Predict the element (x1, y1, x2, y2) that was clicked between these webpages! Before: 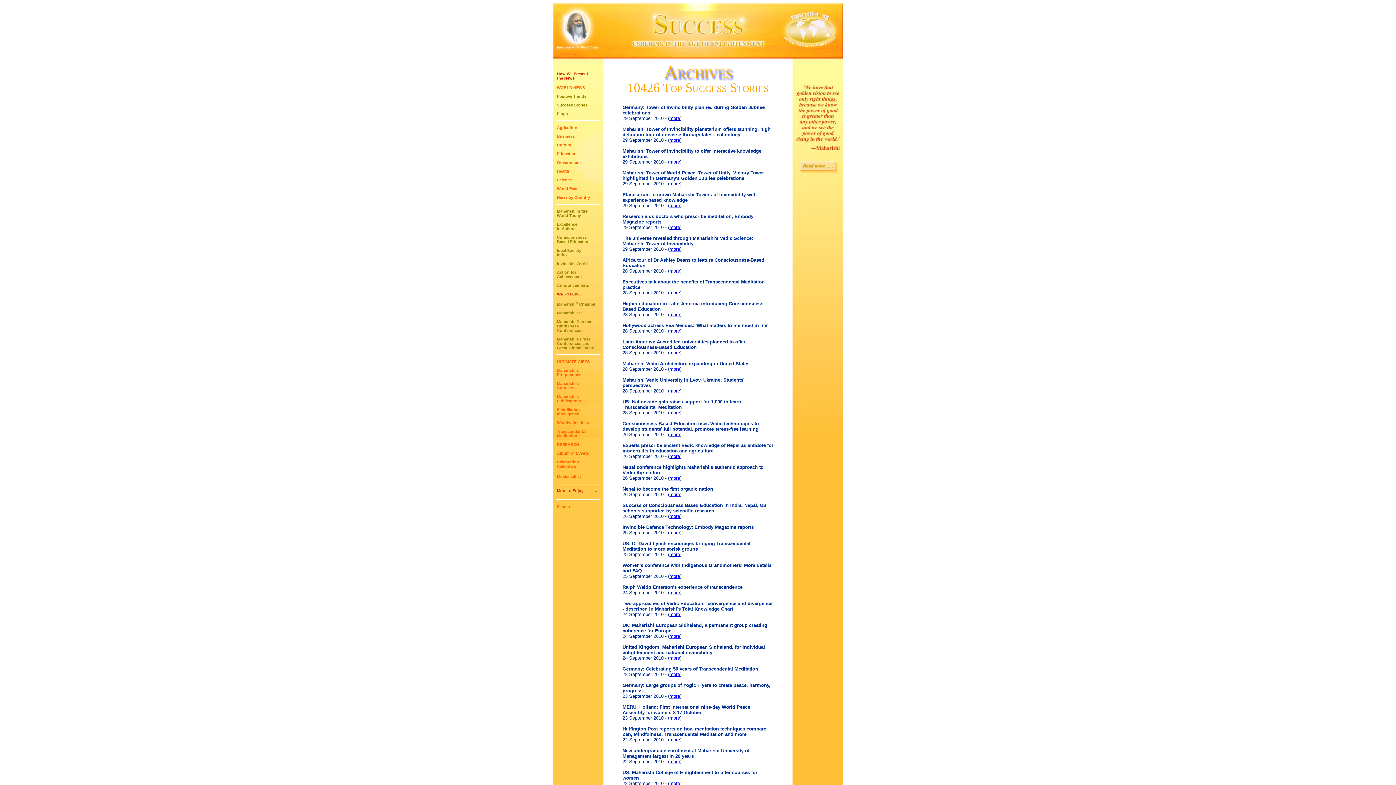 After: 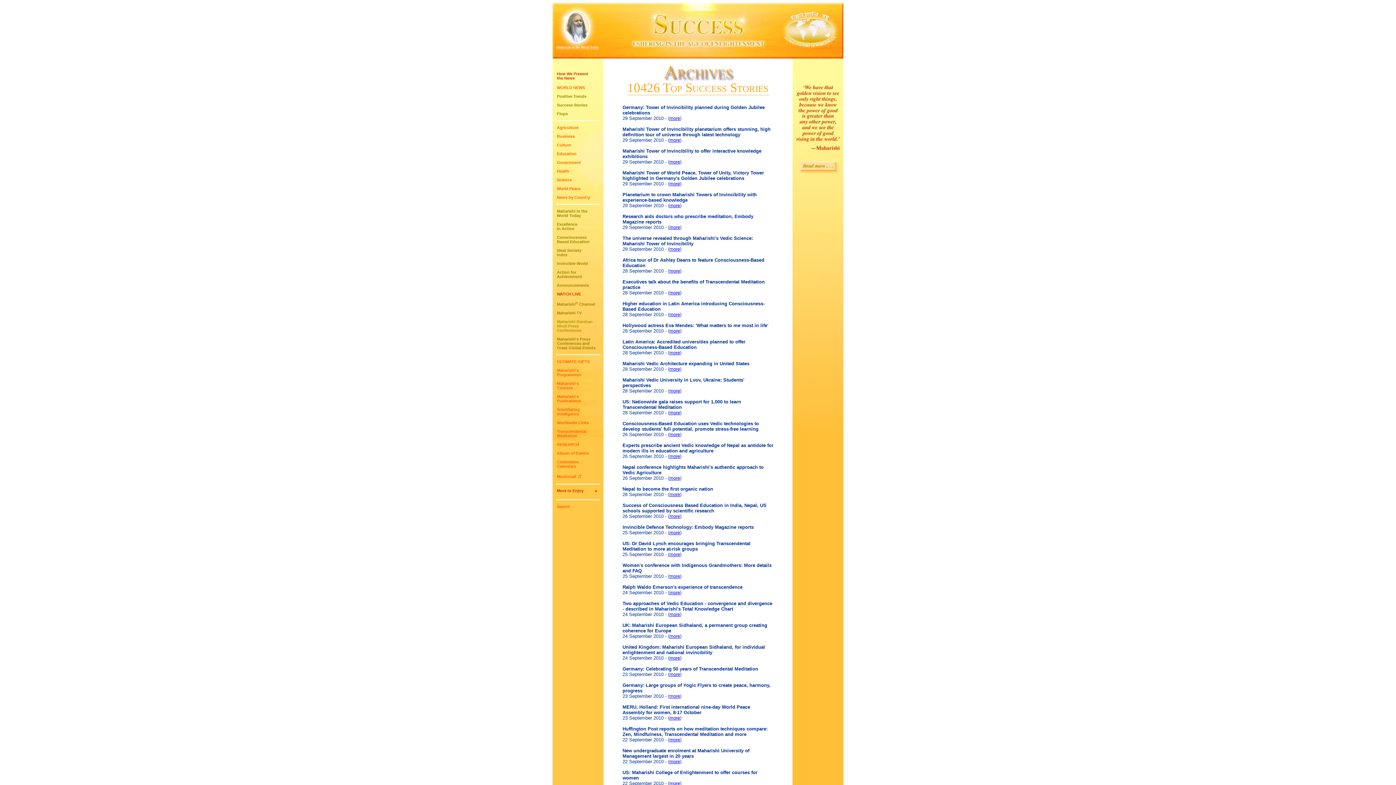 Action: label: Maharishi Darshan
Hindi Press Conferences bbox: (557, 319, 592, 332)